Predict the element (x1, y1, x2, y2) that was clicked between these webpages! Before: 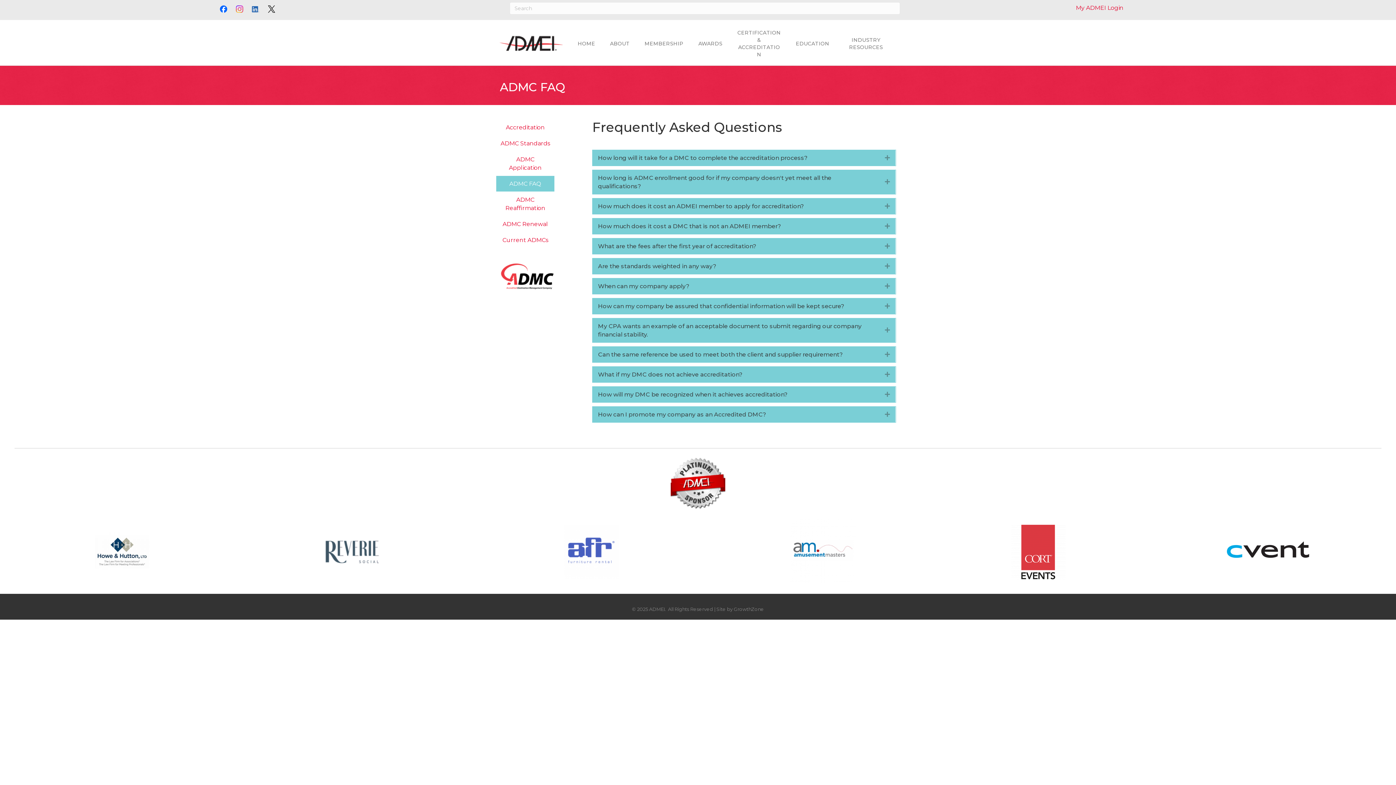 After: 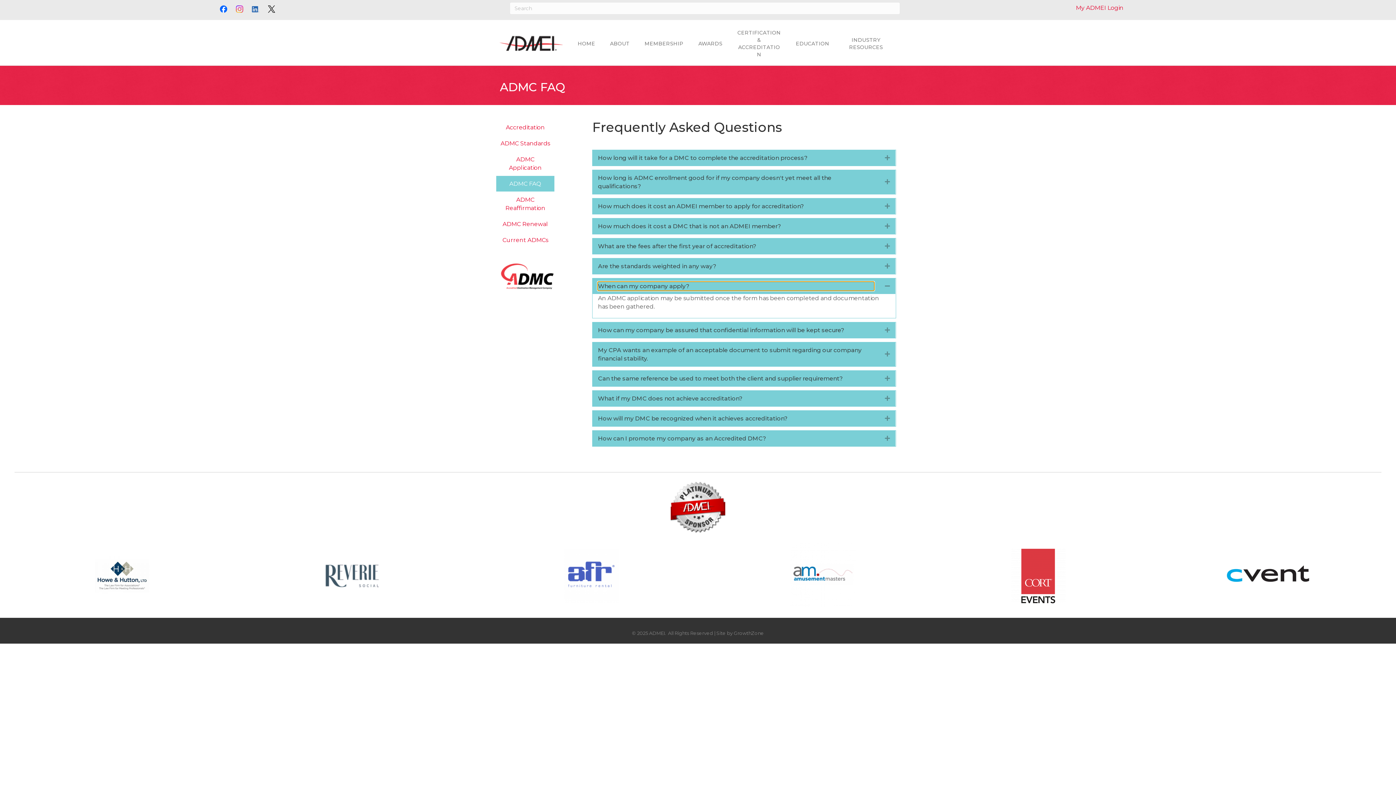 Action: bbox: (598, 282, 874, 290) label: When can my company apply?